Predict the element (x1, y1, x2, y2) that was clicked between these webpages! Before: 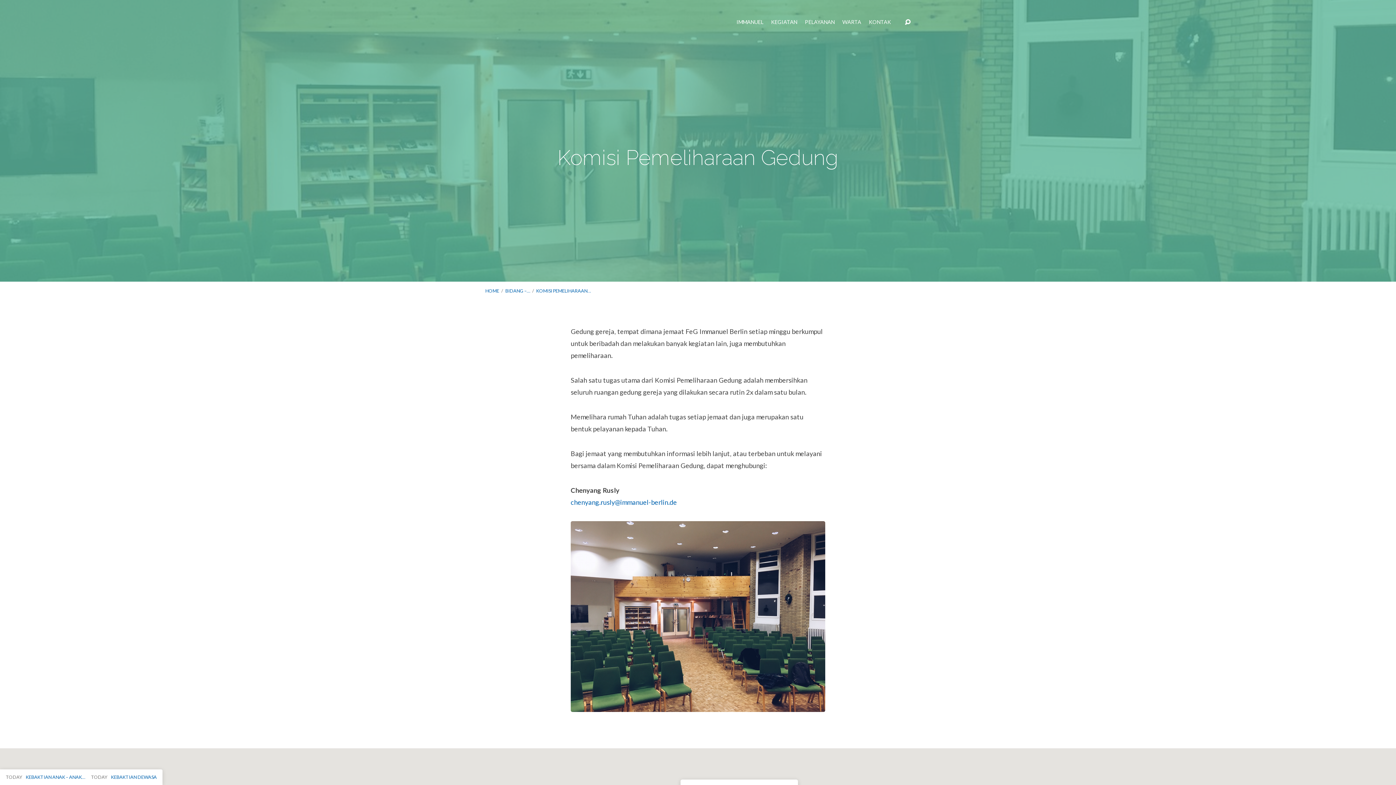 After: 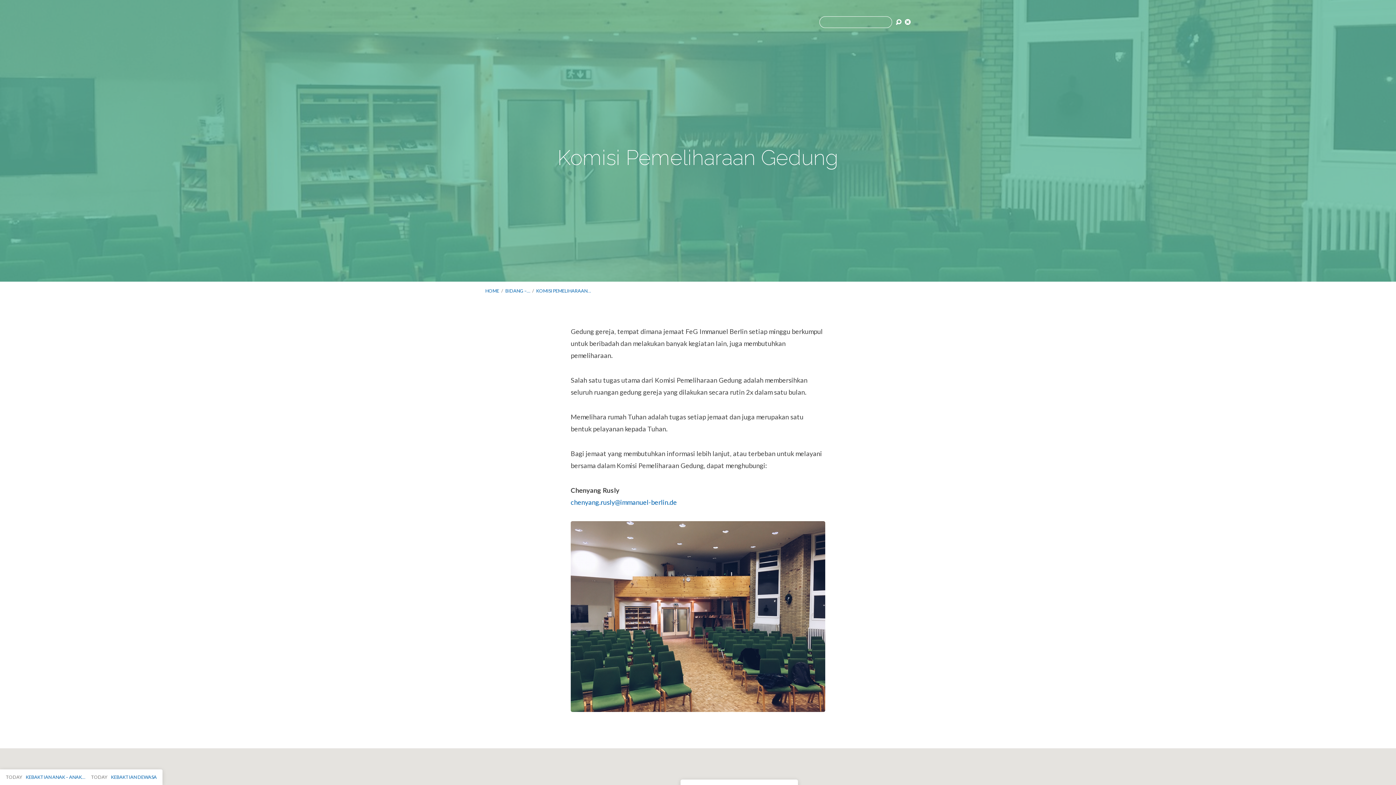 Action: bbox: (905, 19, 910, 25)